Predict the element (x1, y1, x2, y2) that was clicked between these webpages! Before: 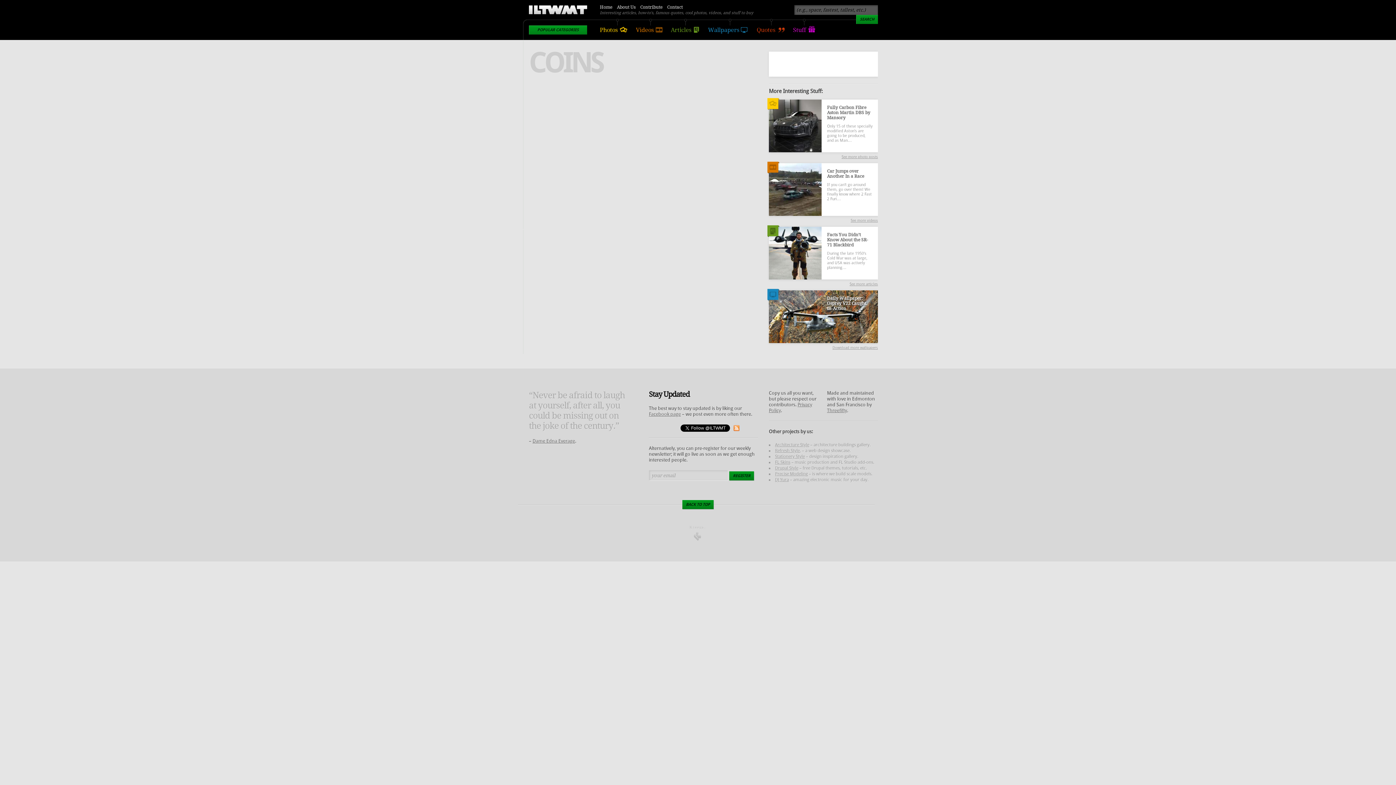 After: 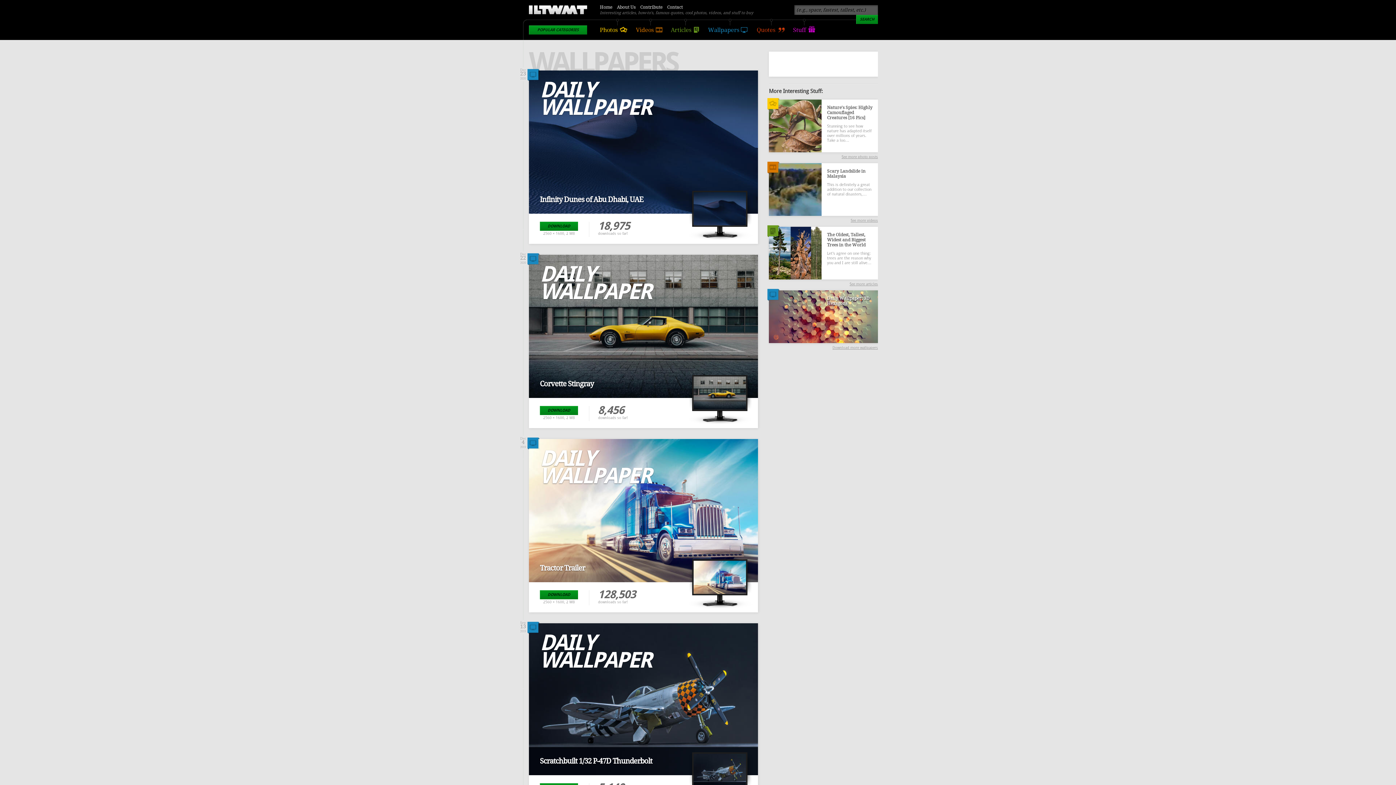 Action: label: Wallpapers bbox: (708, 25, 748, 34)